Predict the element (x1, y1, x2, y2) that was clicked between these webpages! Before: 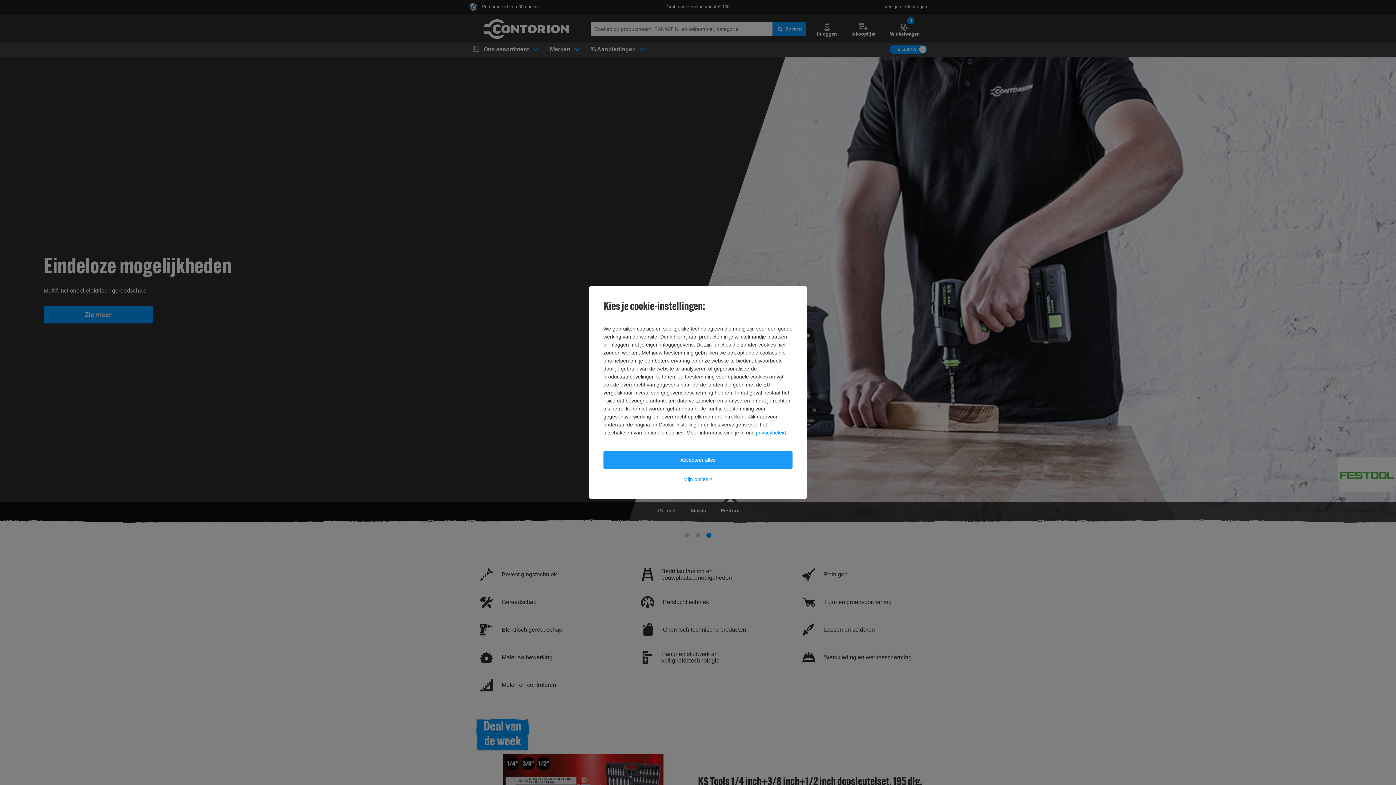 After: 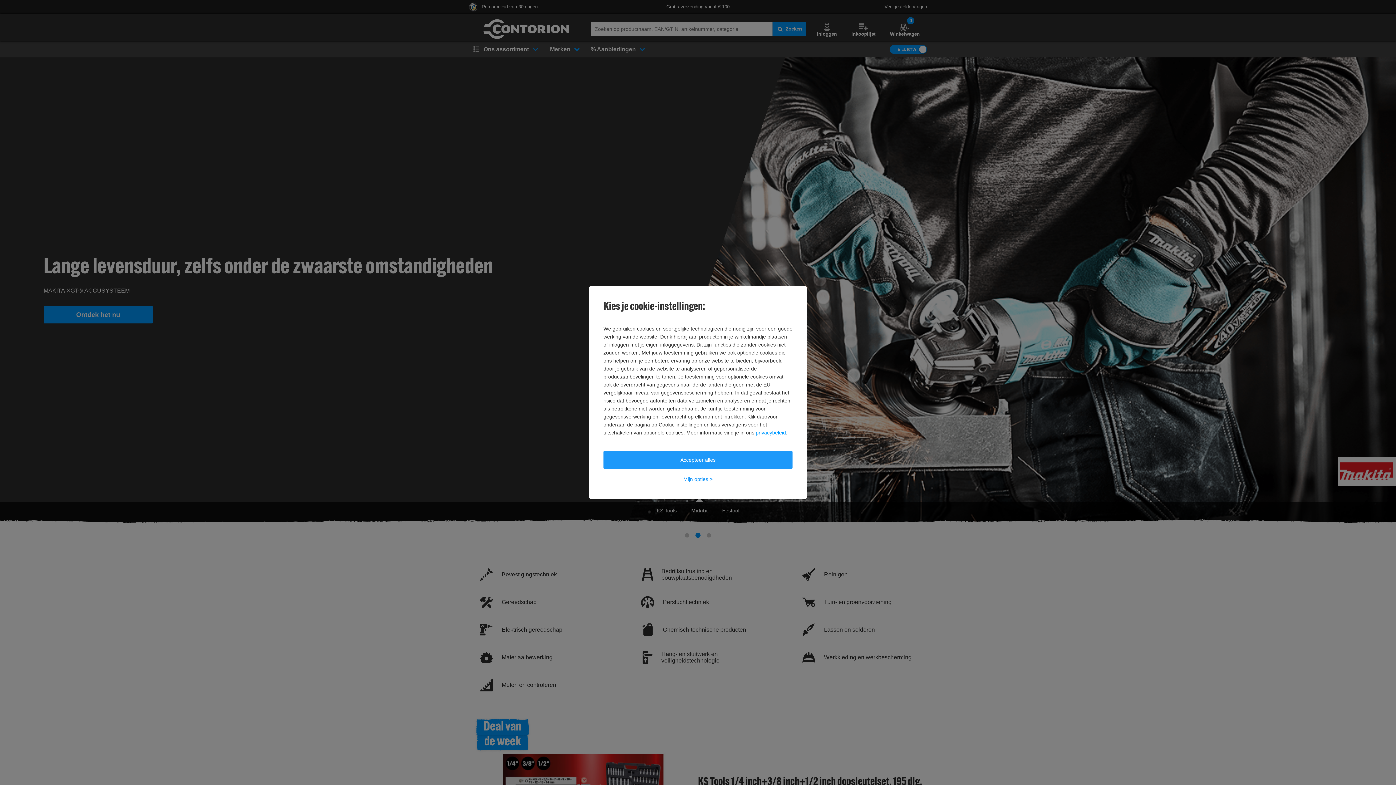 Action: label: privacybeleid bbox: (756, 428, 786, 436)